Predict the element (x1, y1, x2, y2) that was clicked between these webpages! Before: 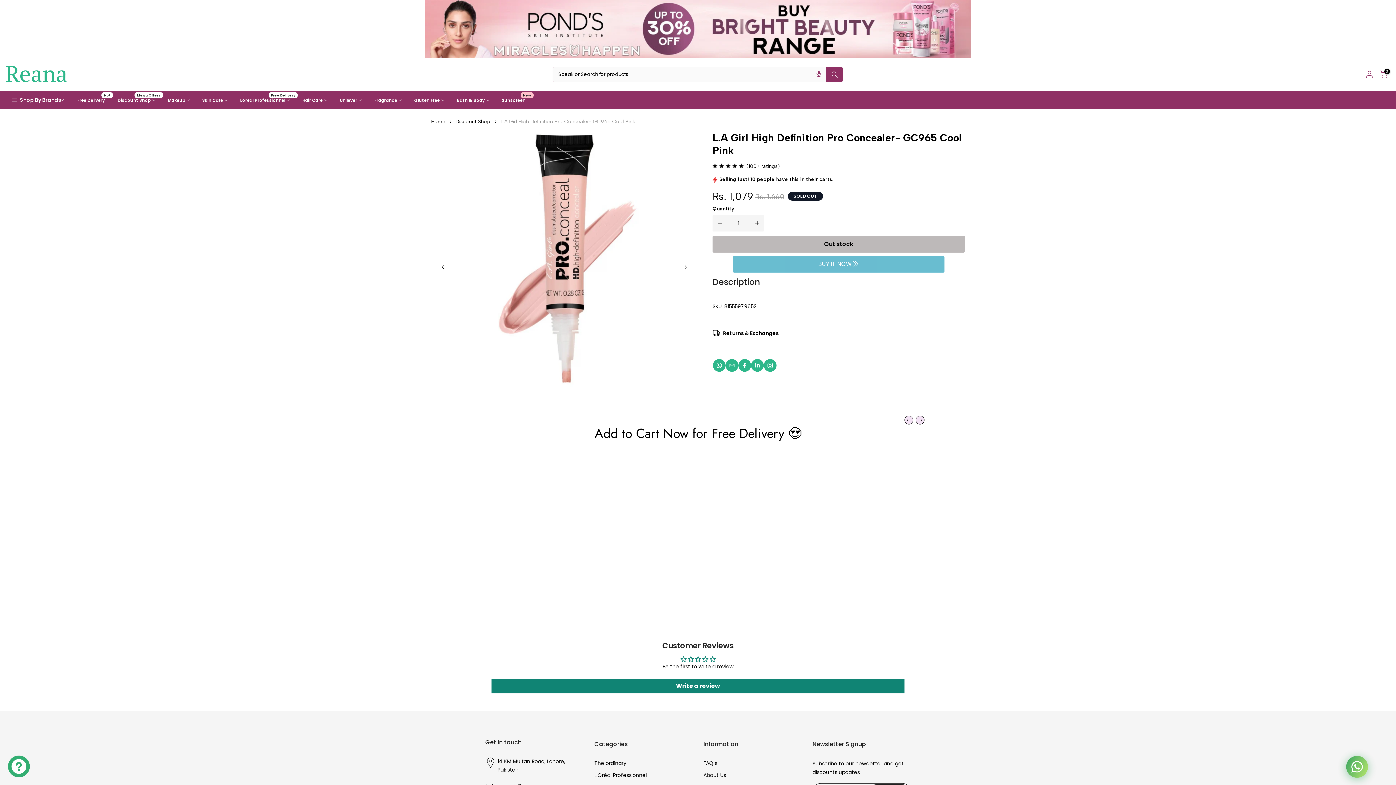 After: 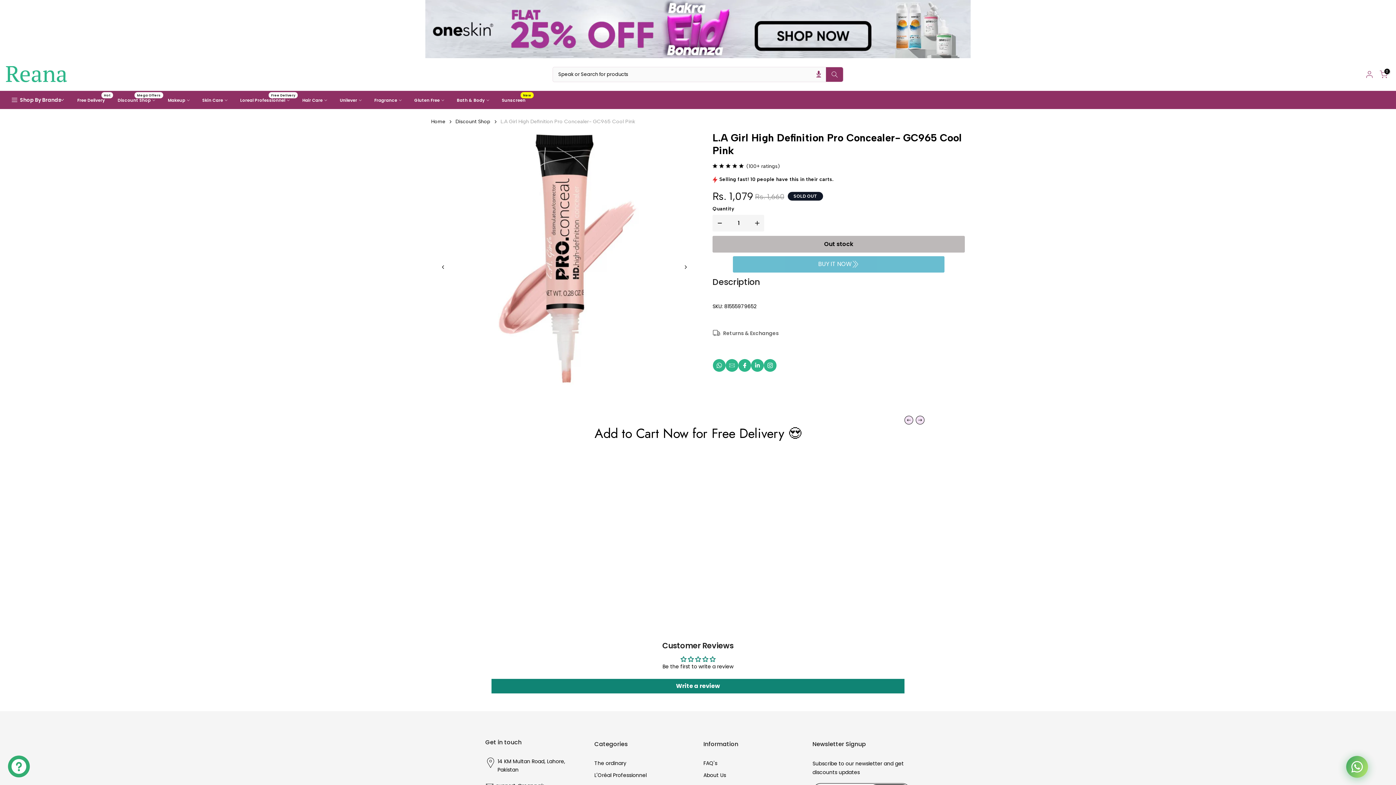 Action: bbox: (713, 329, 778, 337) label: Returns & Exchanges